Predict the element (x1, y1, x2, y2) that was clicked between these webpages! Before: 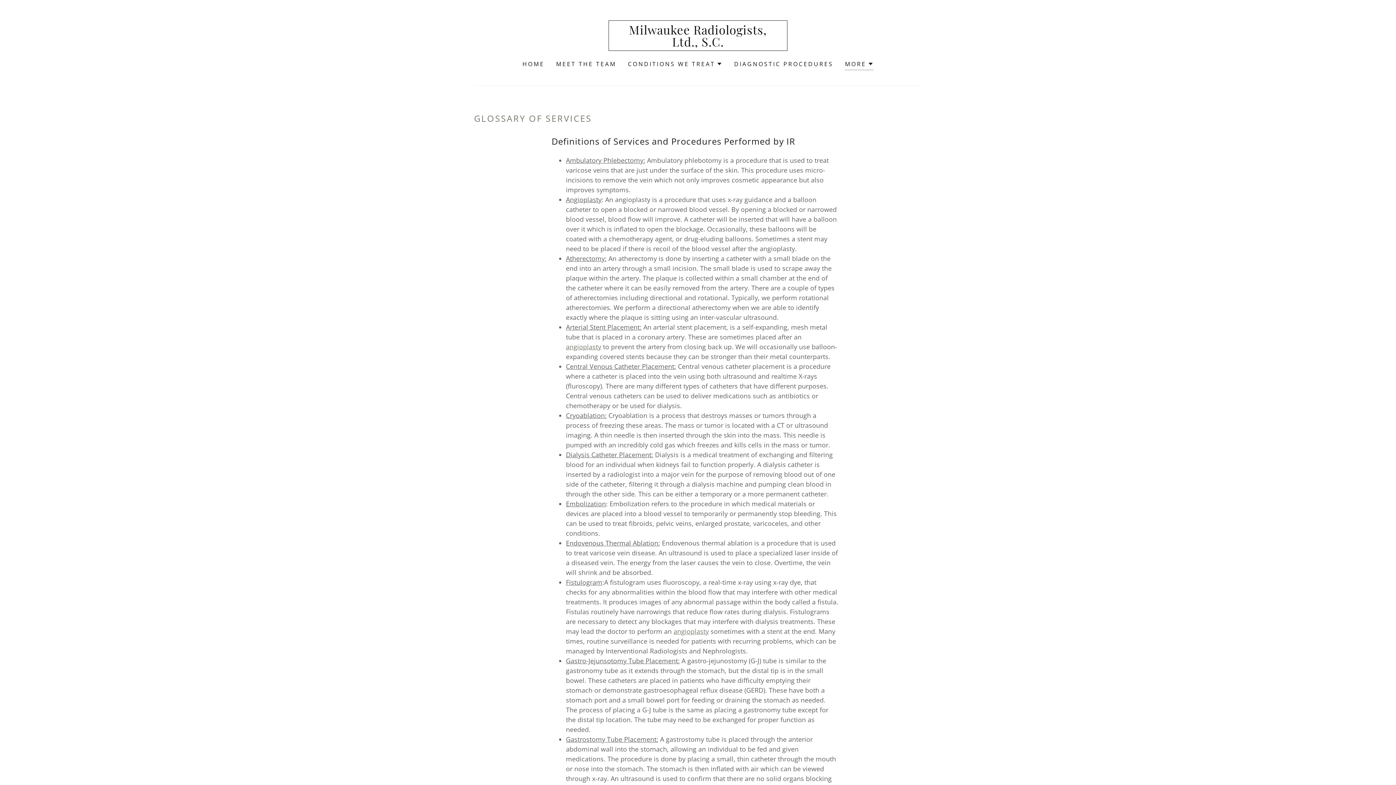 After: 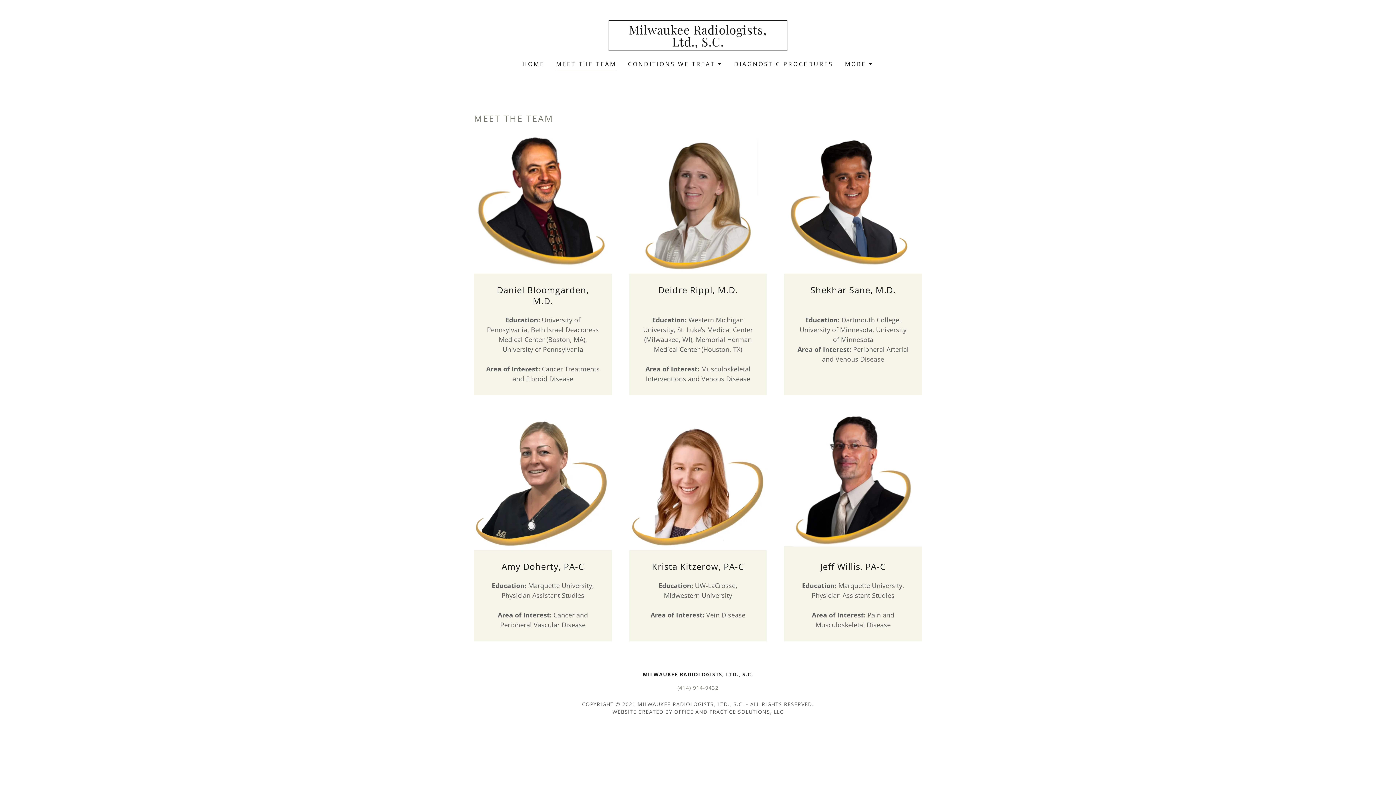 Action: label: MEET THE TEAM bbox: (554, 57, 618, 70)